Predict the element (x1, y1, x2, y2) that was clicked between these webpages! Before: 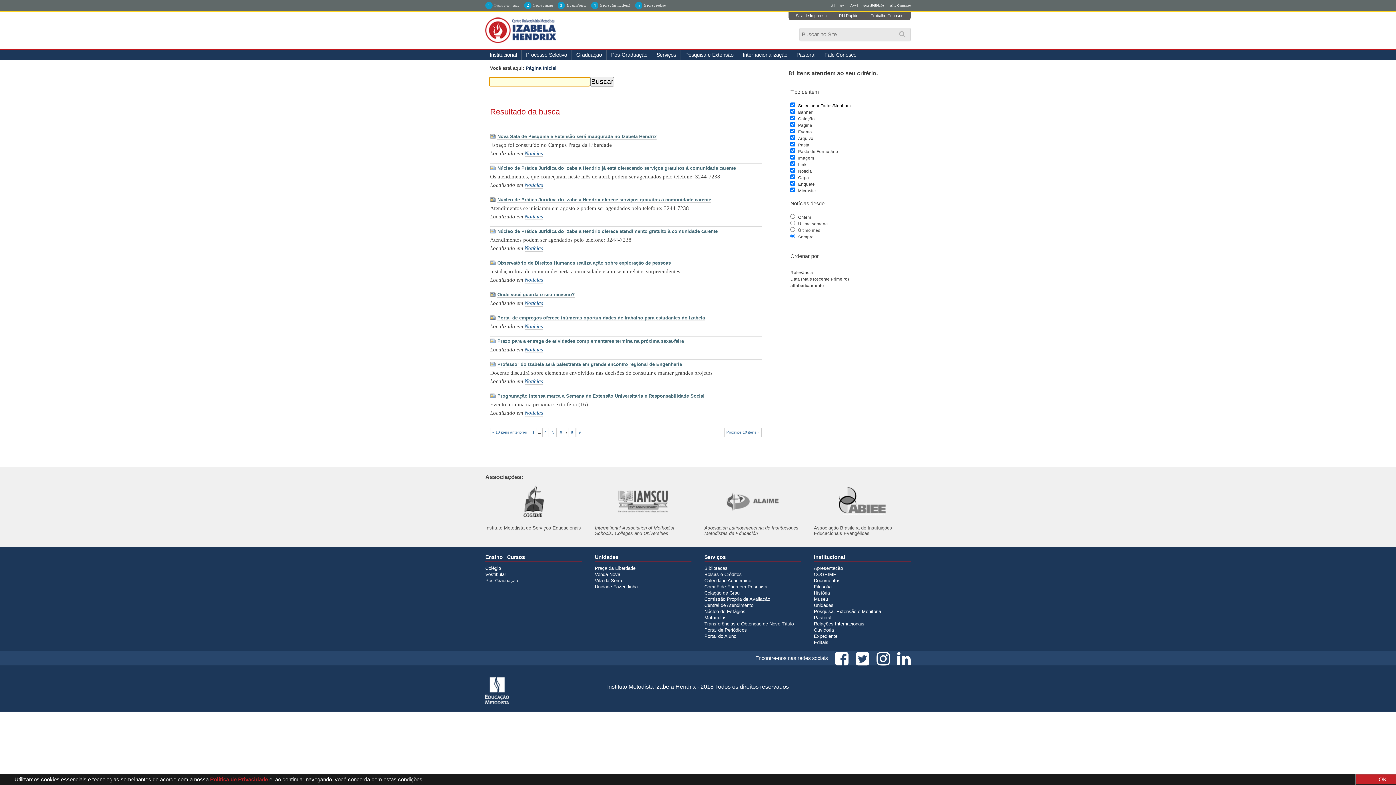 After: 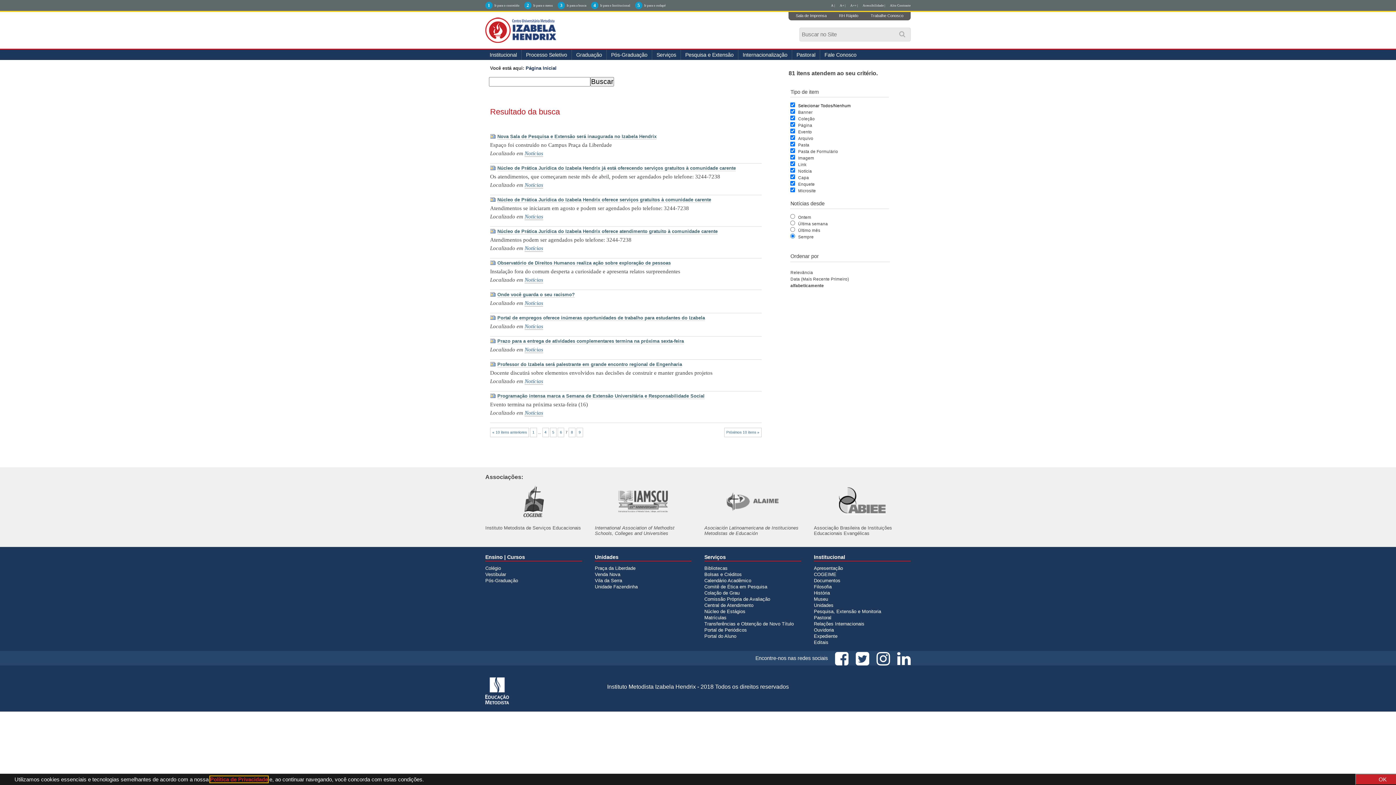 Action: label: Política de Privacidade bbox: (210, 776, 268, 782)